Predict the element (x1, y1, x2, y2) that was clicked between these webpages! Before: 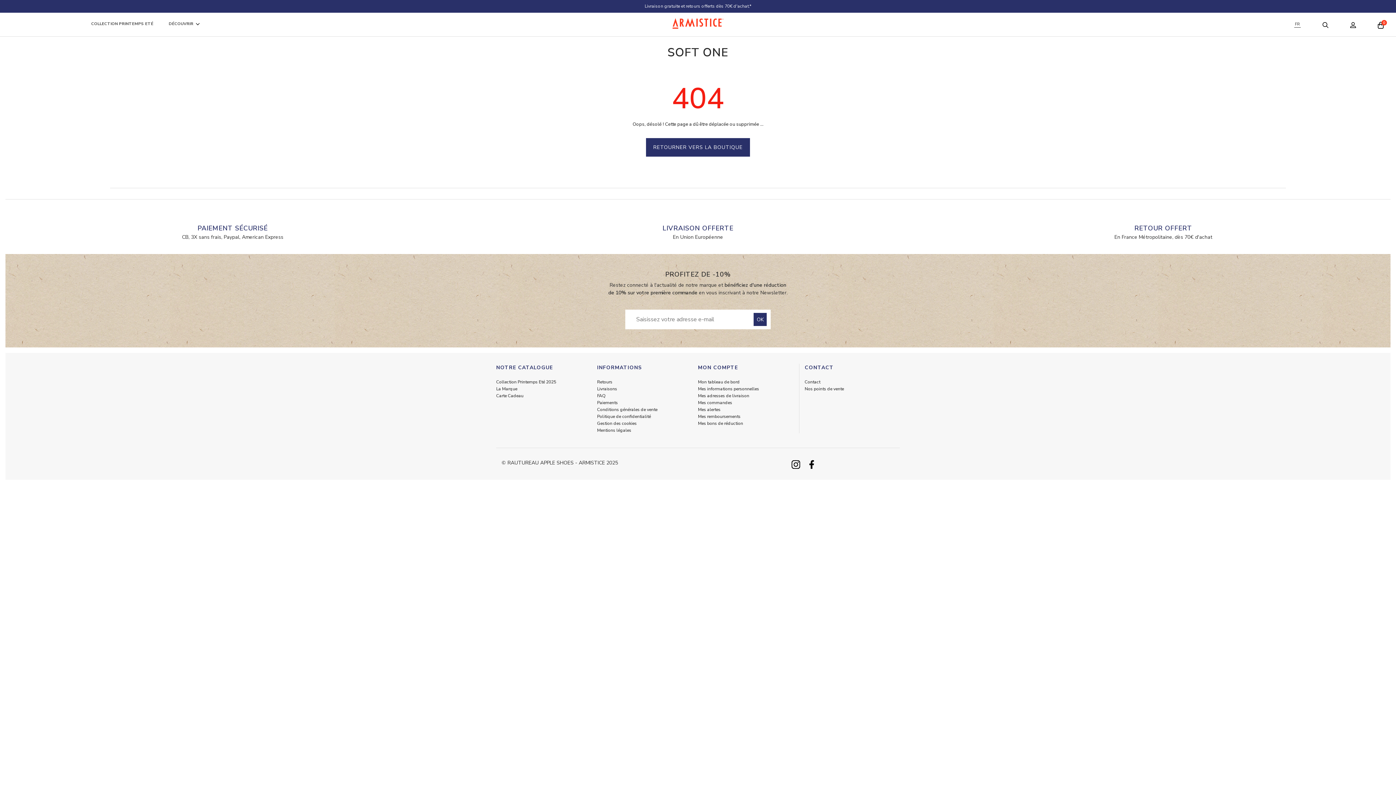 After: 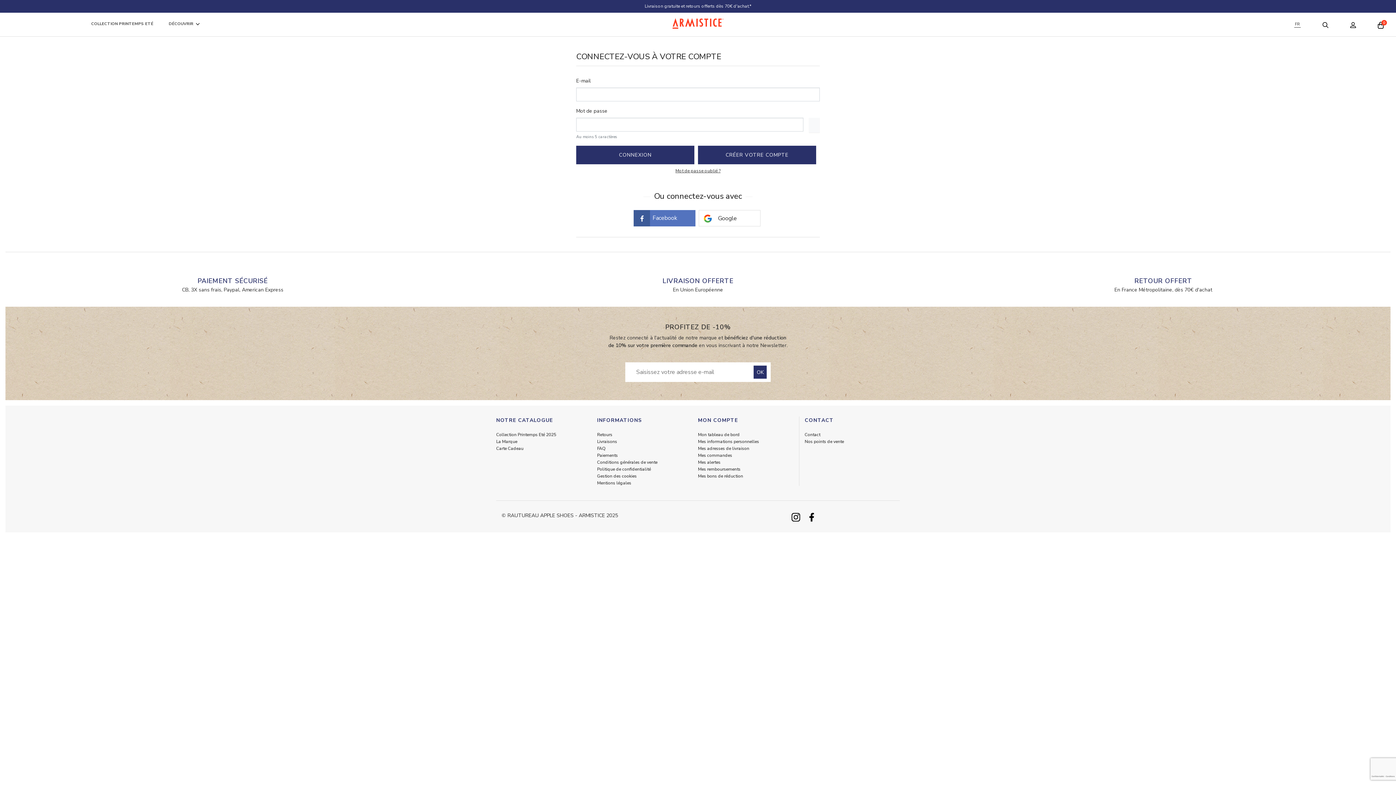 Action: bbox: (698, 420, 743, 426) label: Mes bons de réduction